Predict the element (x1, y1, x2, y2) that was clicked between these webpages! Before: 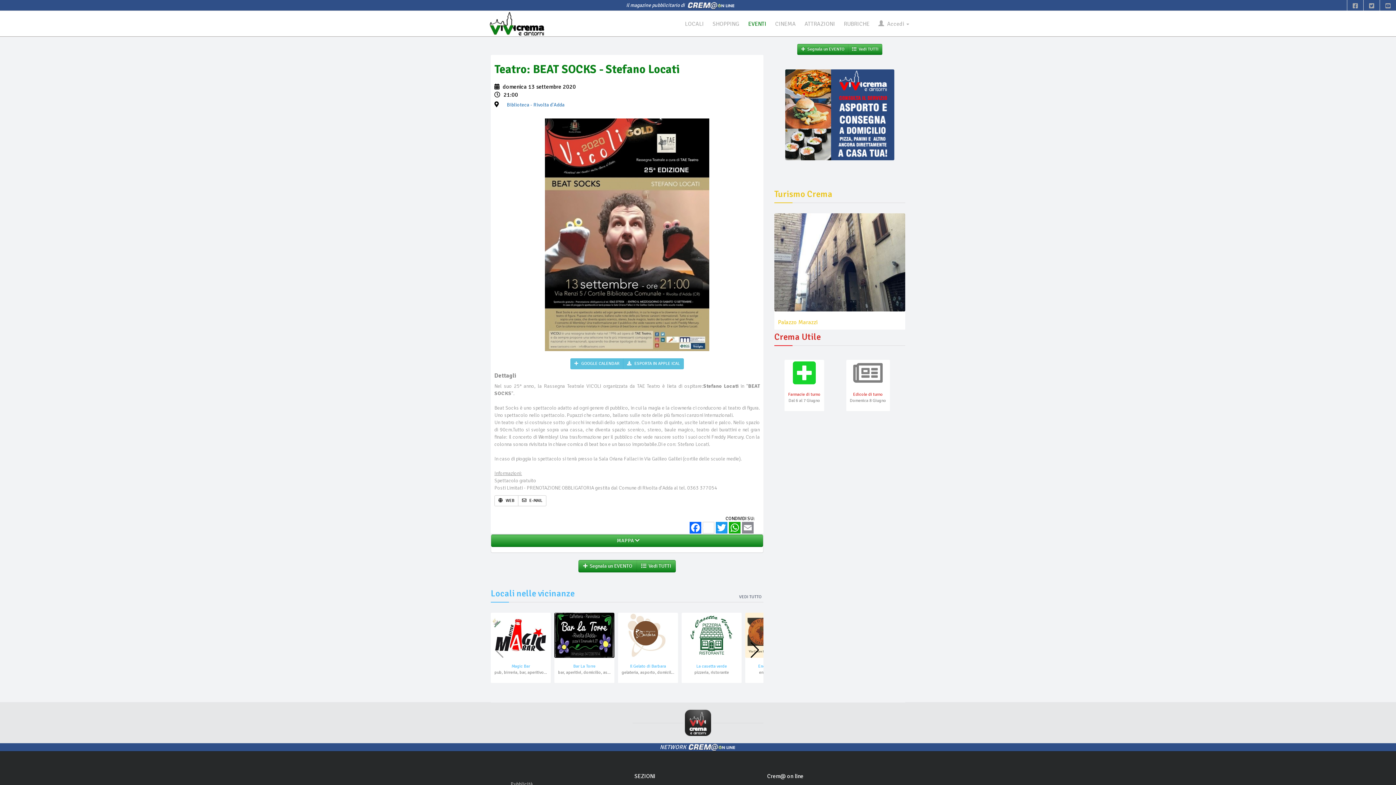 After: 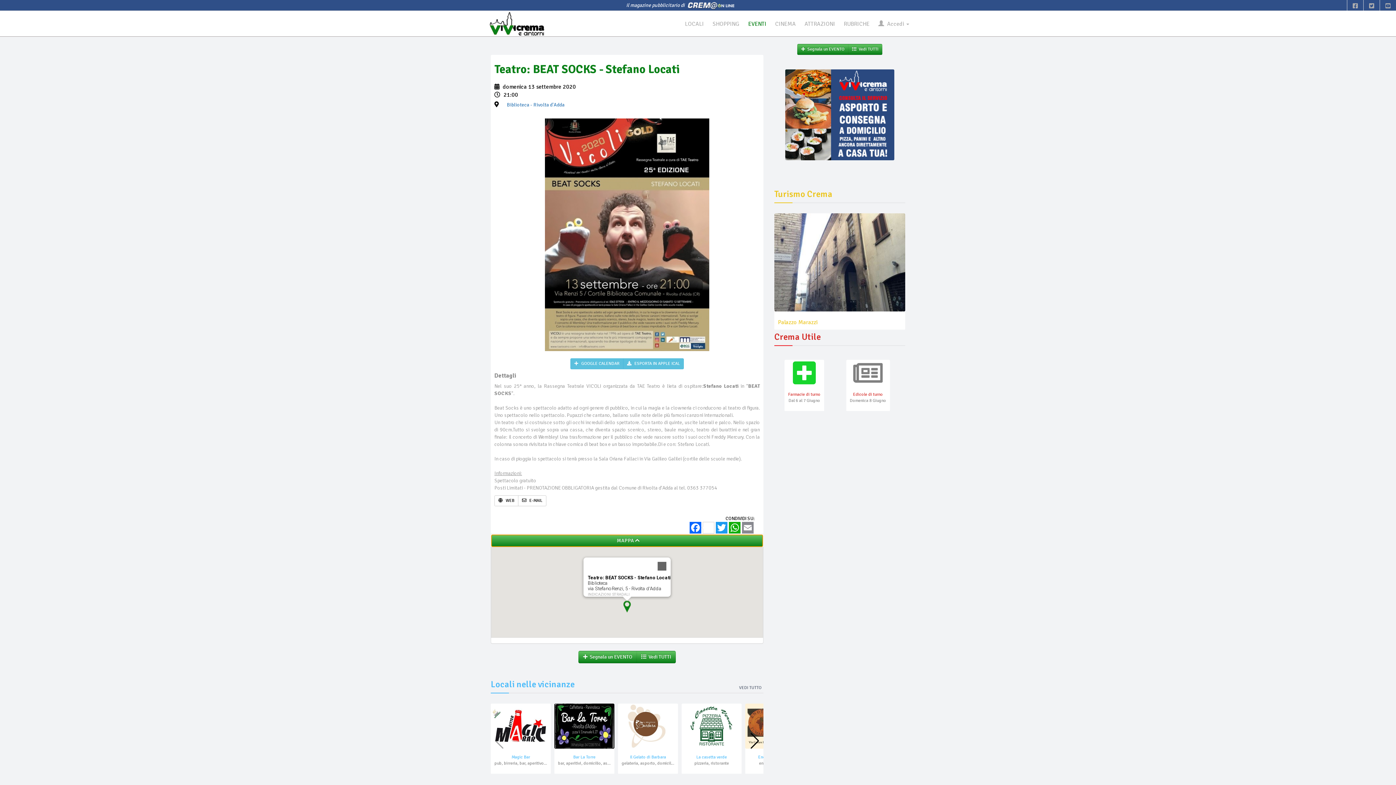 Action: bbox: (491, 534, 763, 547) label:   MAPPA 